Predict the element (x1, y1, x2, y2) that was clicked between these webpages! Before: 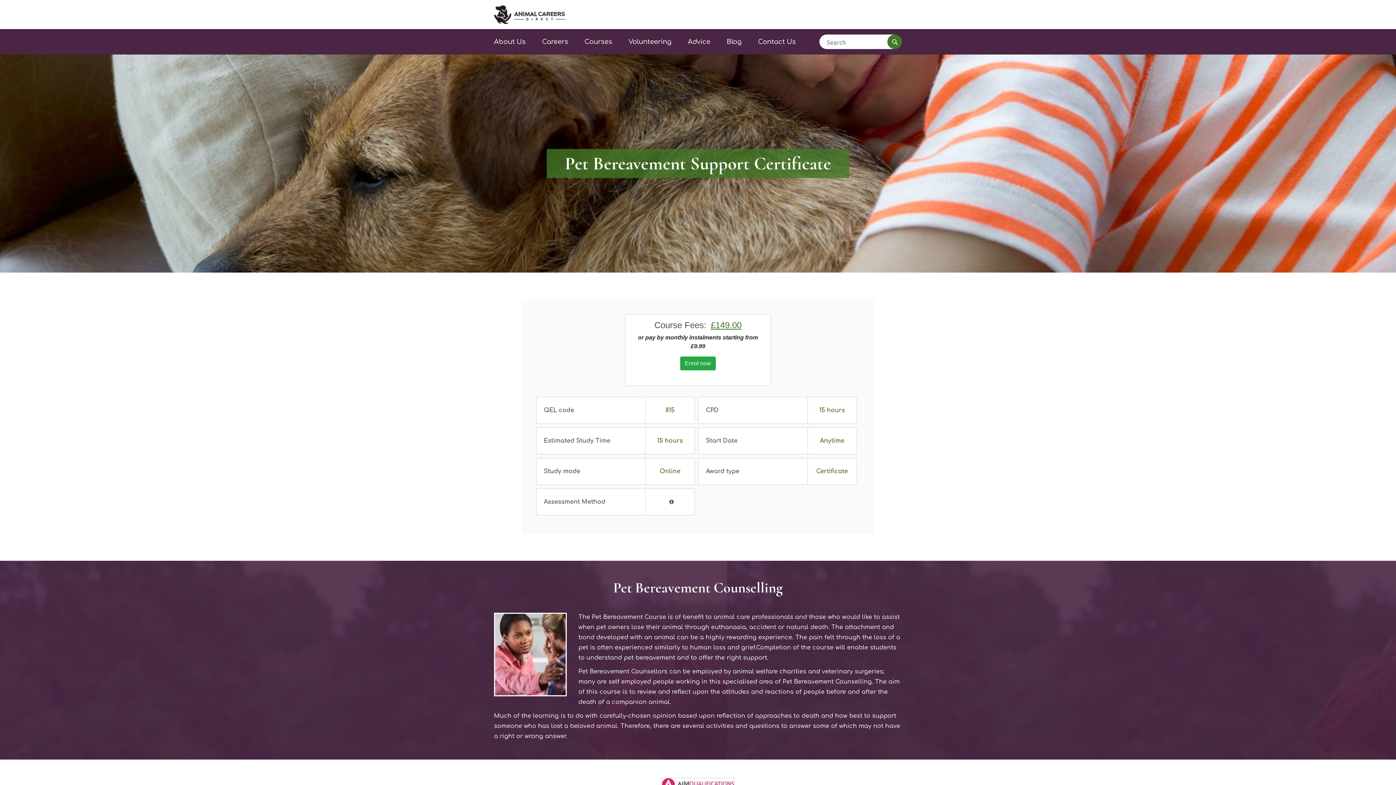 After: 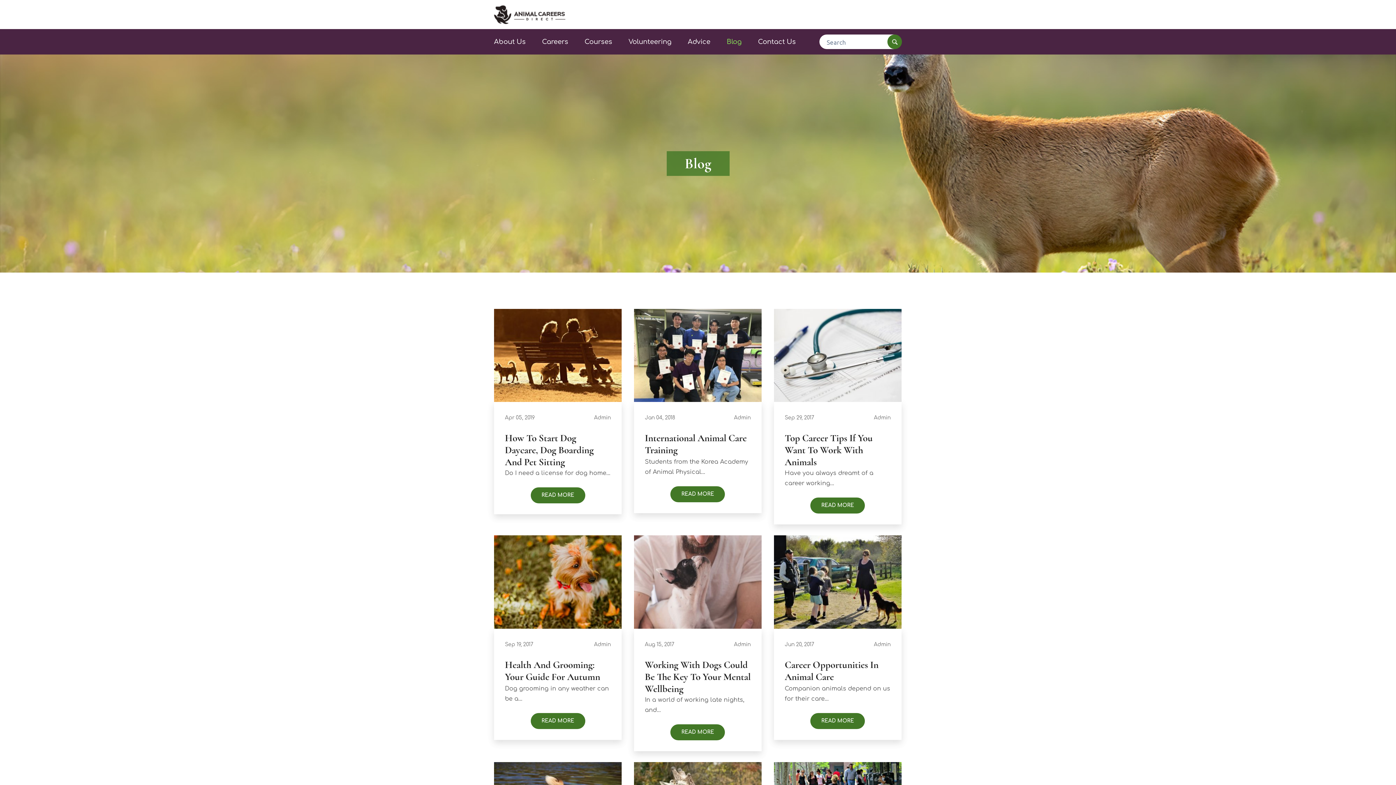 Action: label: Blog bbox: (726, 38, 741, 45)